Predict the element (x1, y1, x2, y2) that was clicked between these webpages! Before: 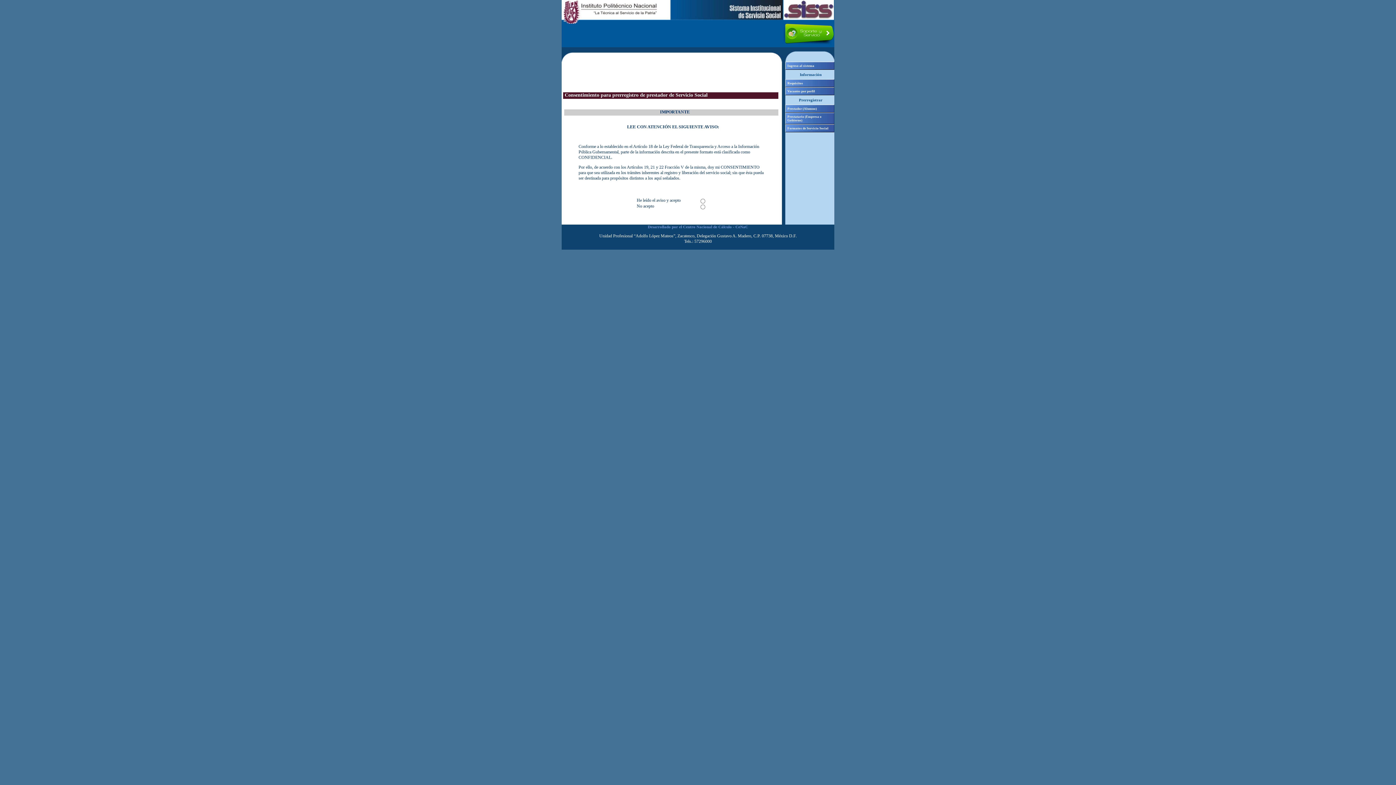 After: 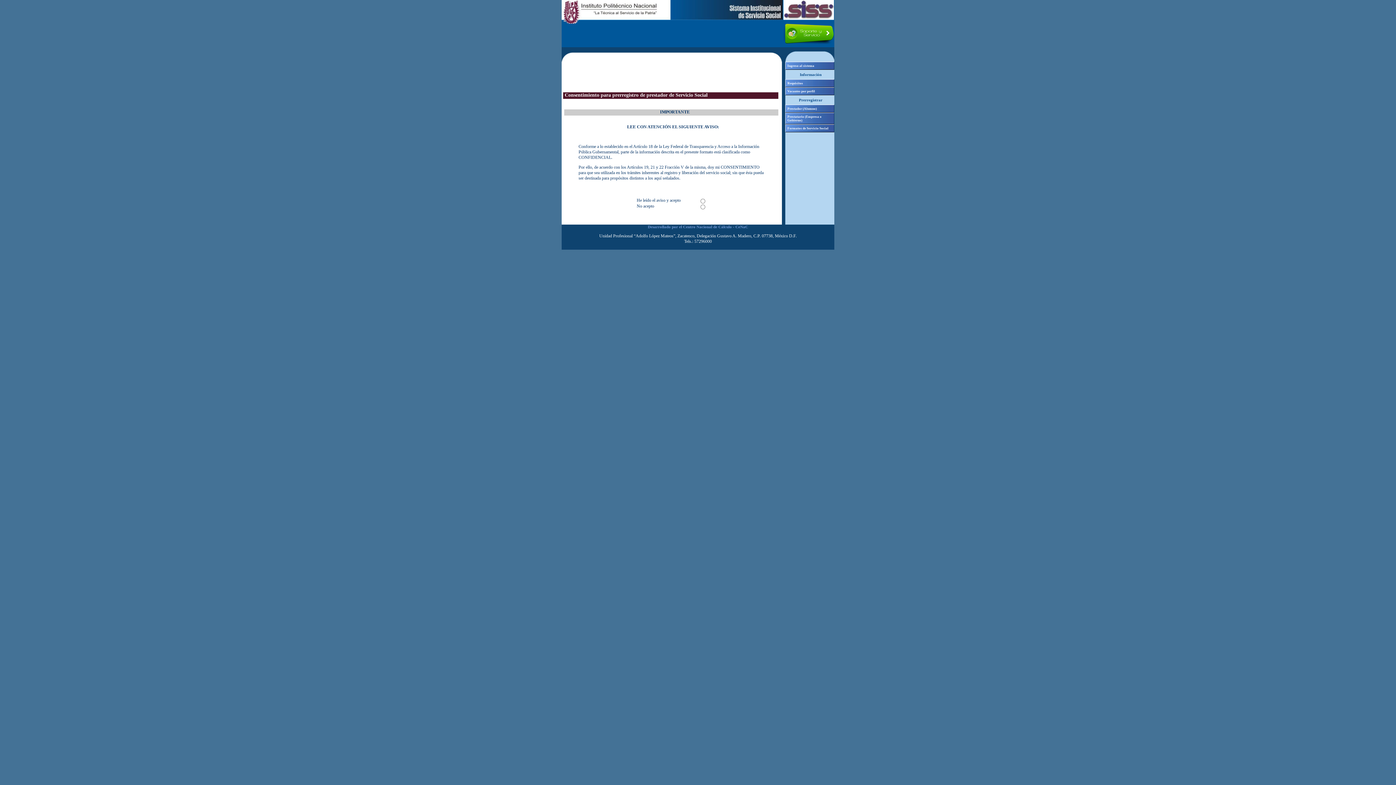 Action: bbox: (785, 104, 834, 112) label: Prestador (Alumno)